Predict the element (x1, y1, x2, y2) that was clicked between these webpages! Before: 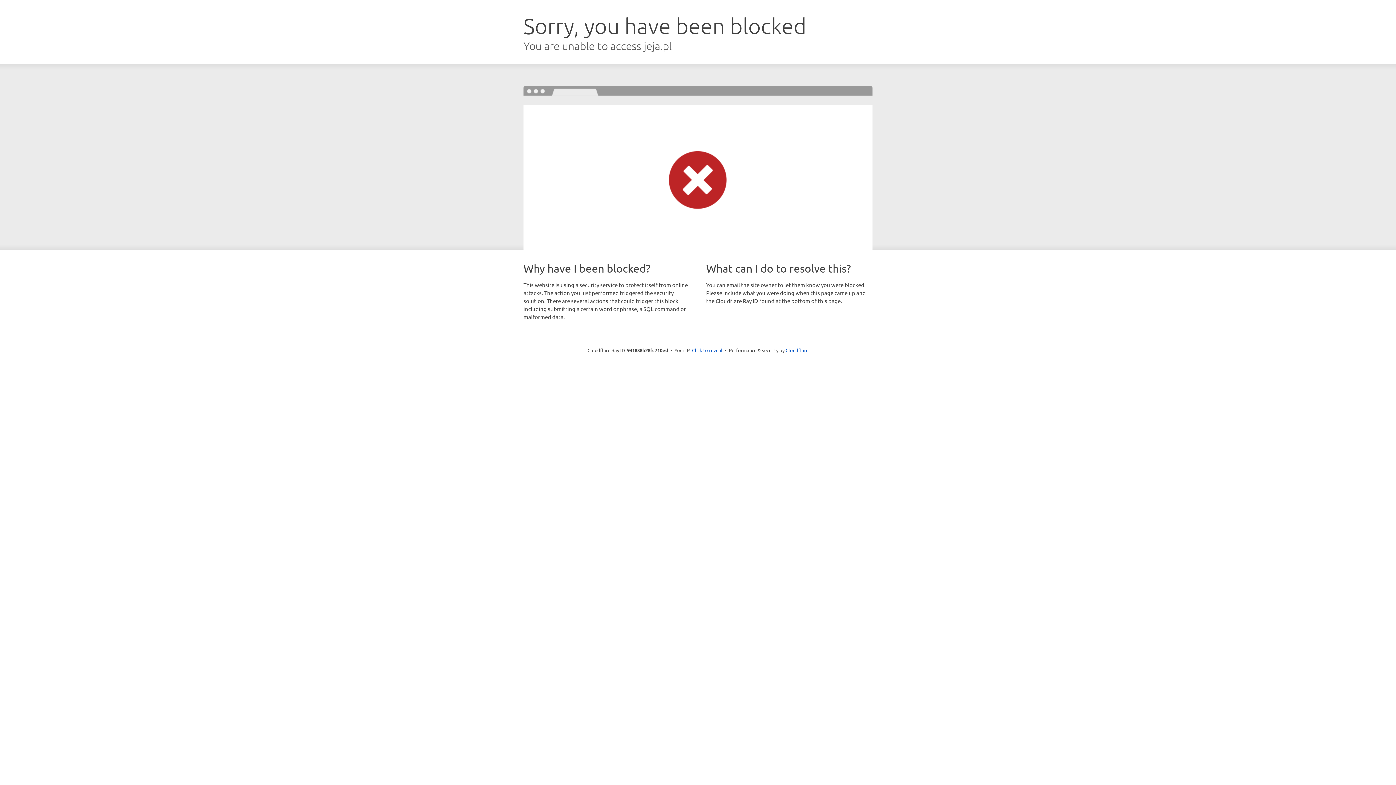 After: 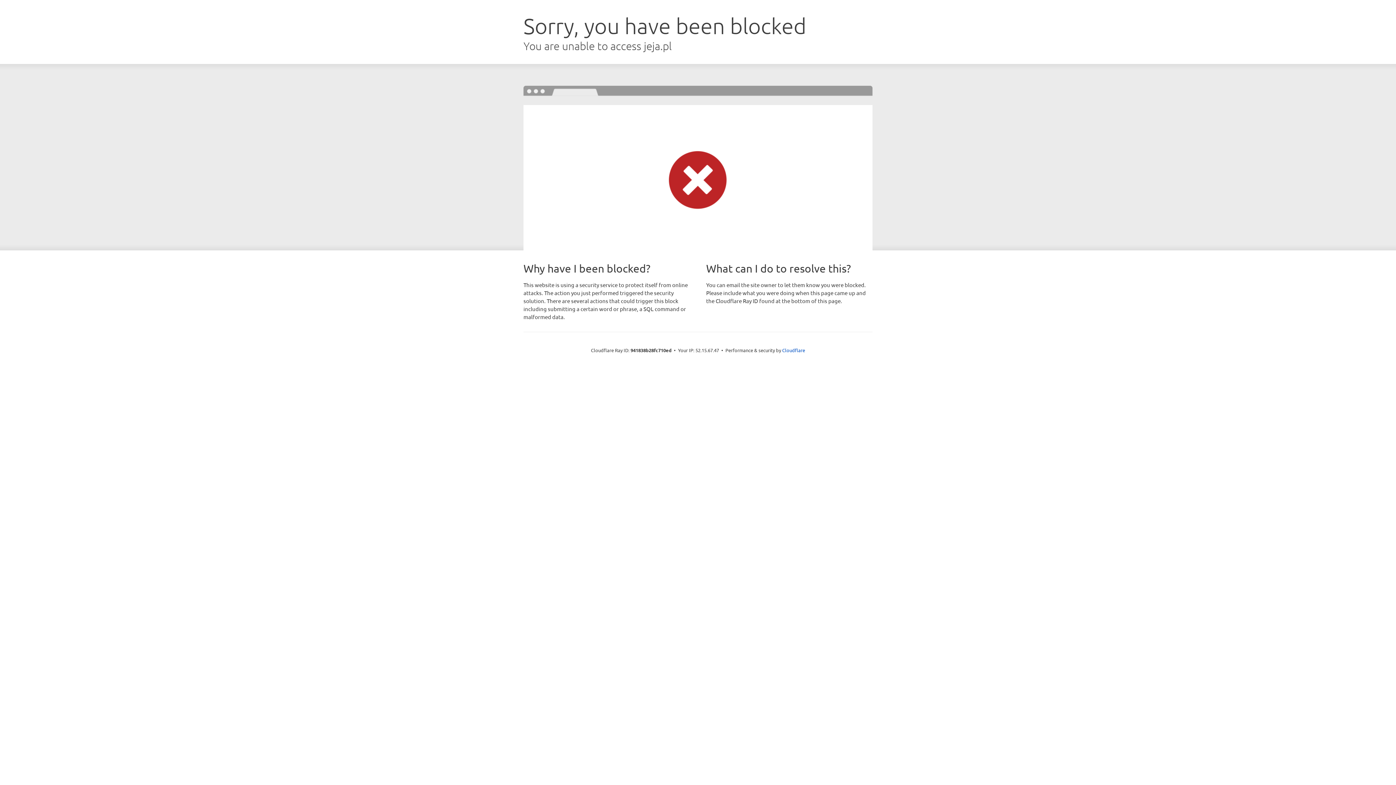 Action: bbox: (692, 346, 722, 353) label: Click to reveal